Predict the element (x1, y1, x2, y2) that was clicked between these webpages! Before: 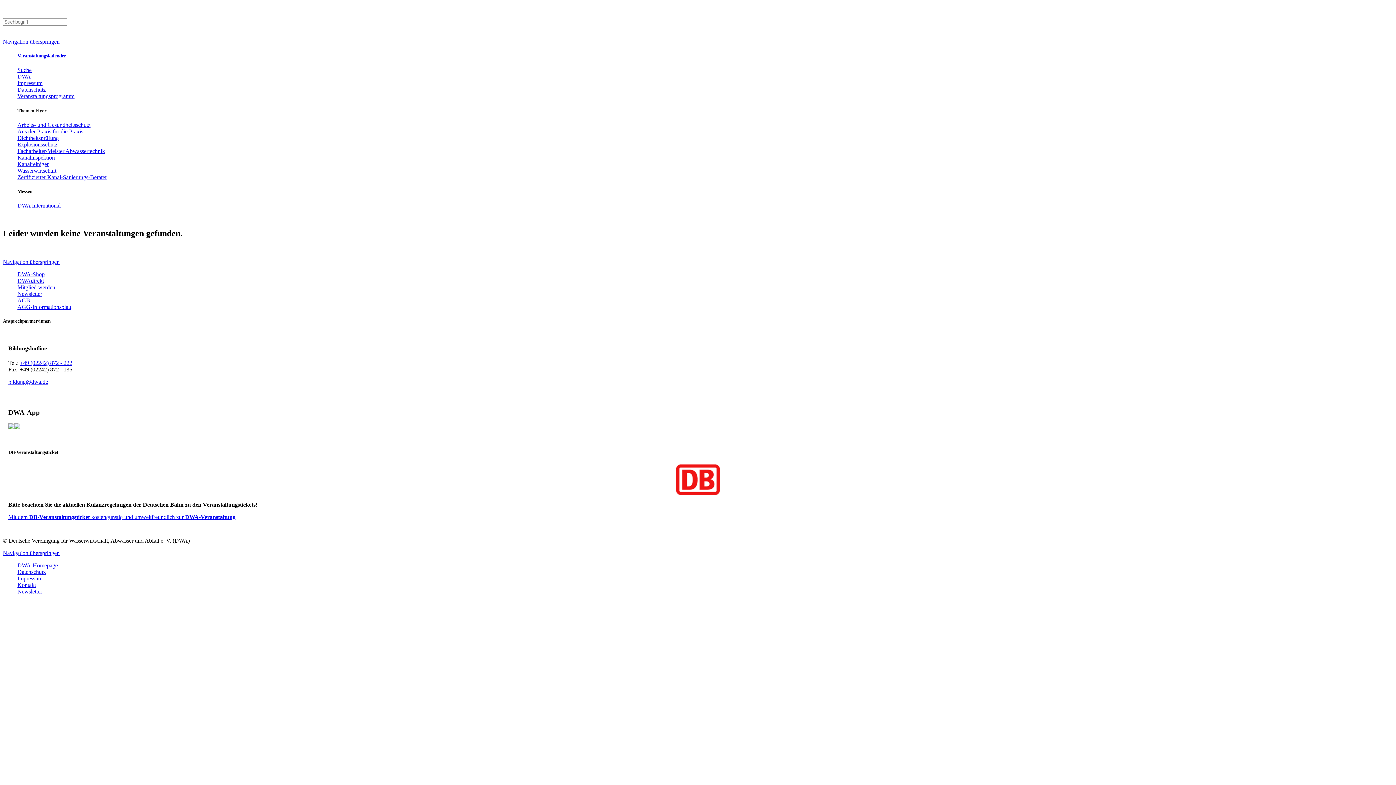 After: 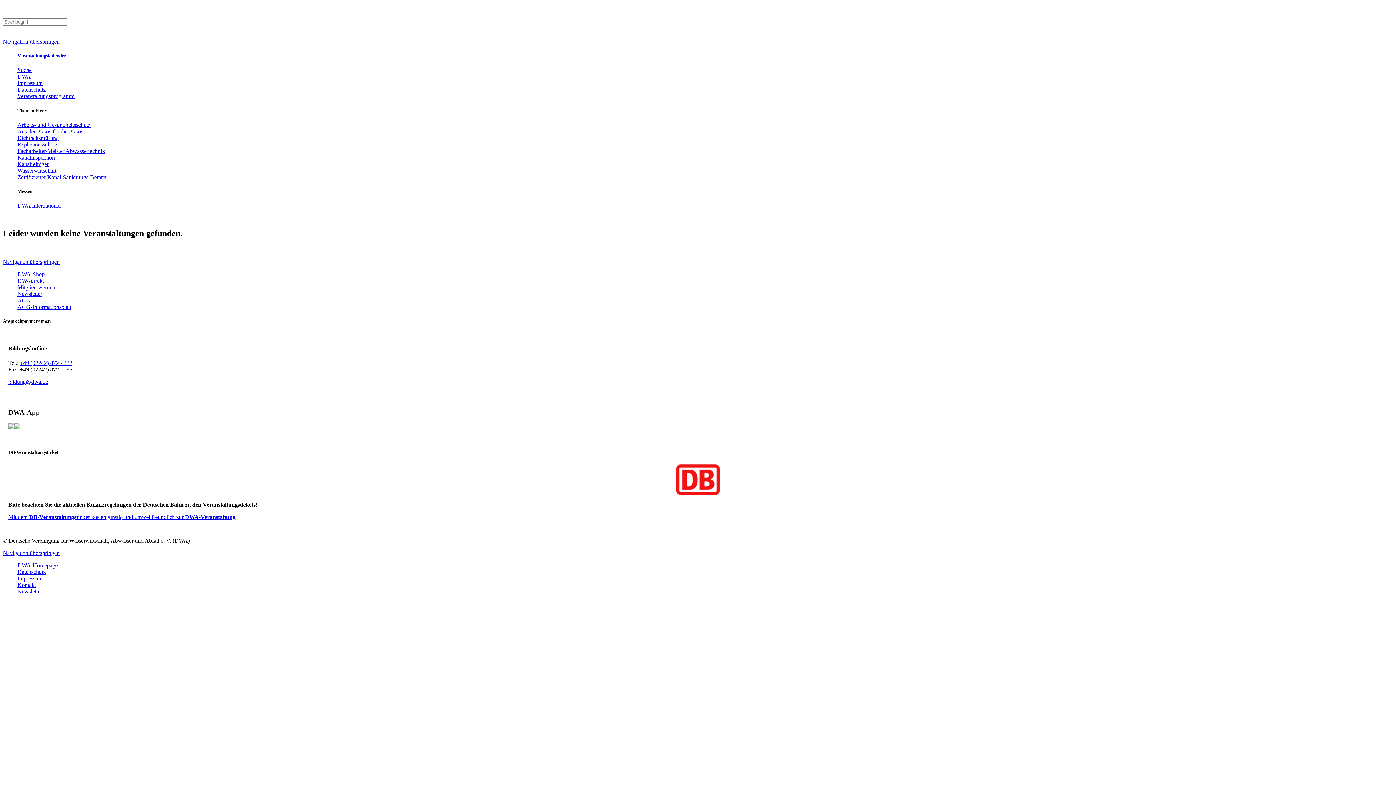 Action: bbox: (2, 550, 59, 556) label: Navigation überspringen